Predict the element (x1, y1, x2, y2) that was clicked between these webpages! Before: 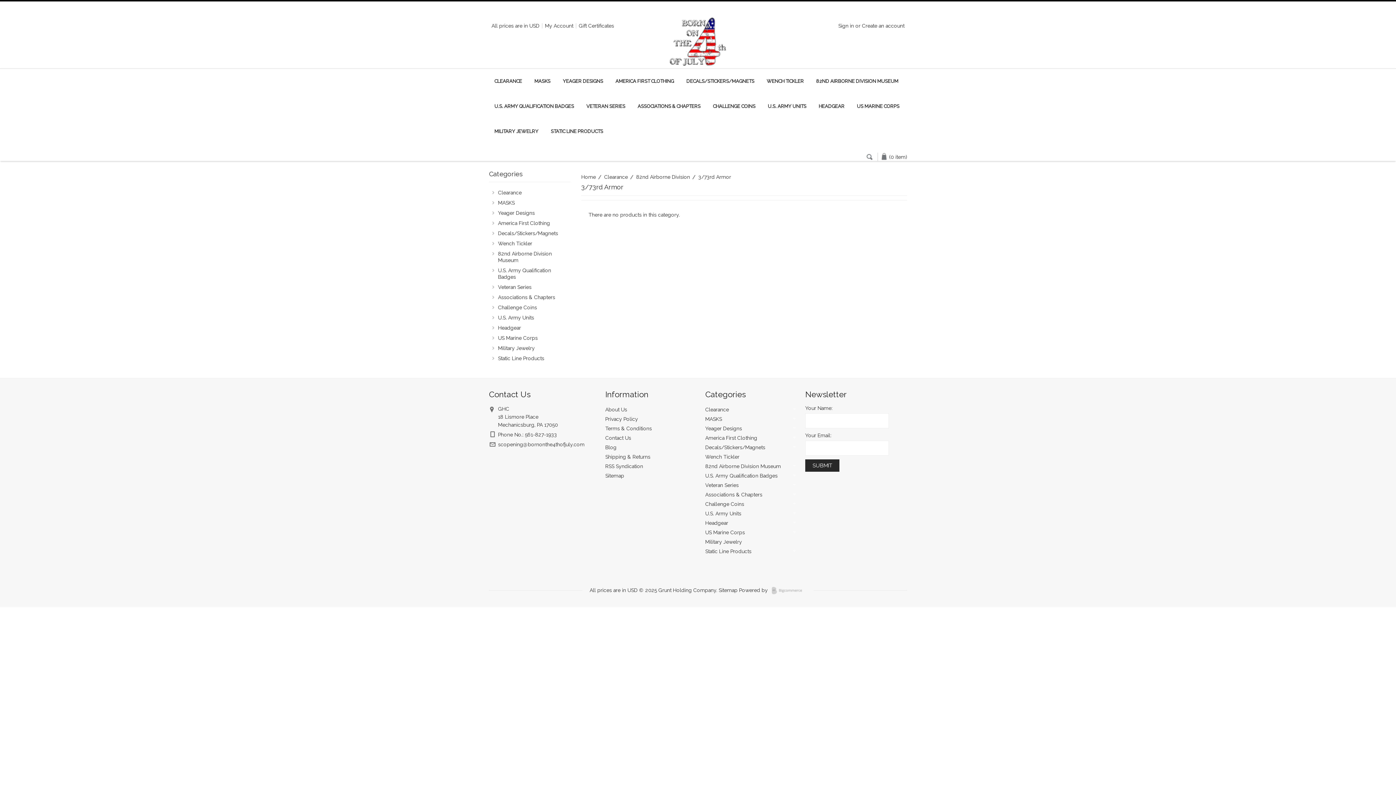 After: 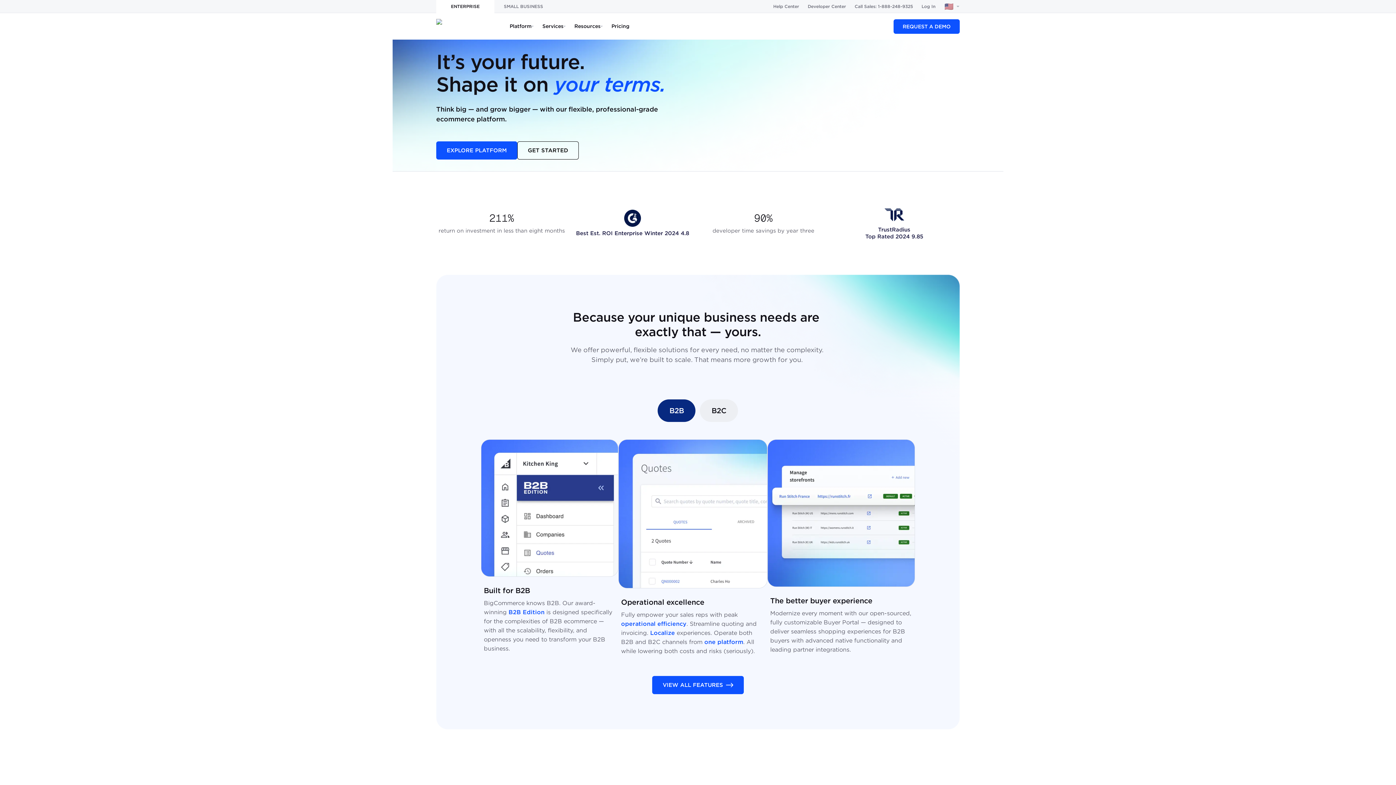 Action: bbox: (772, 587, 806, 595) label: BigCommerce